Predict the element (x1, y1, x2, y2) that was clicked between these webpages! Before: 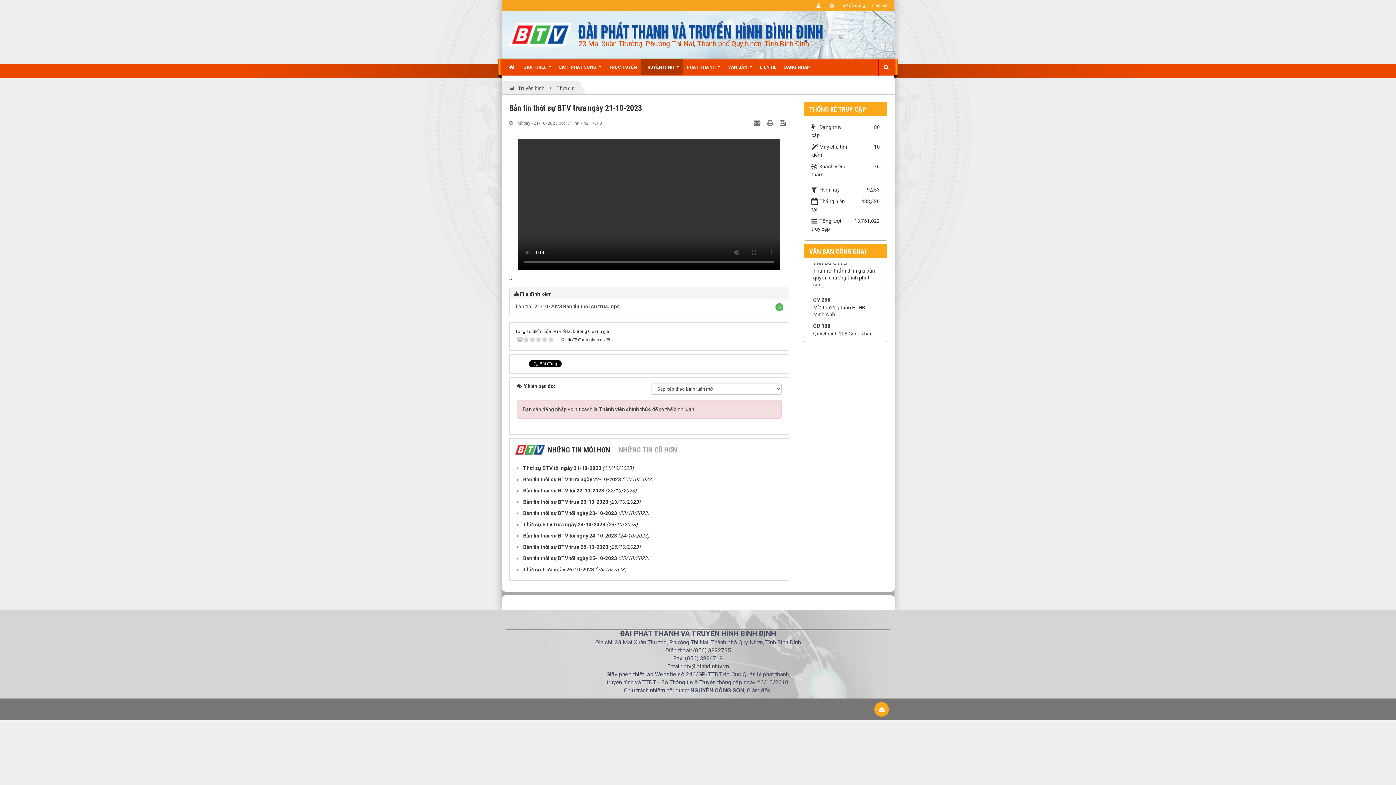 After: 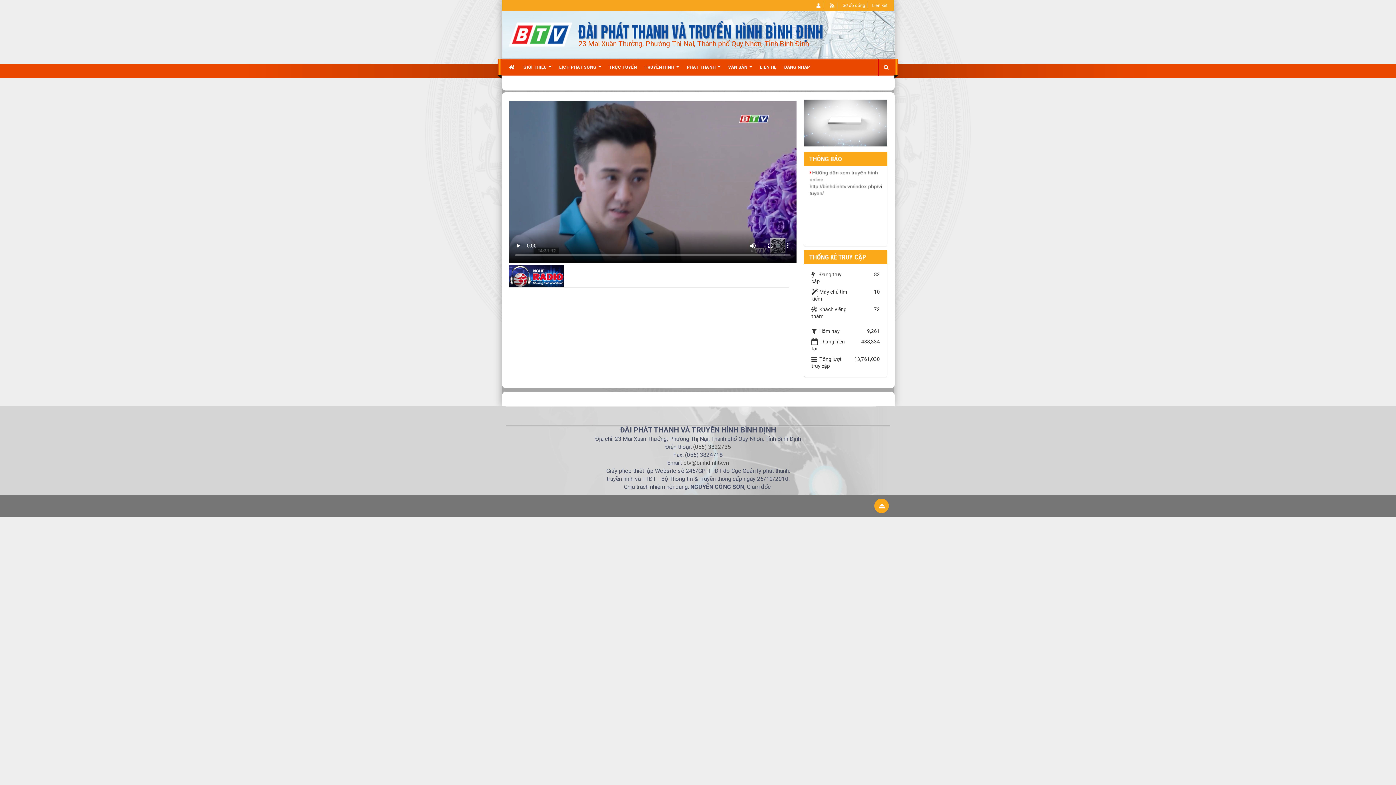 Action: label:   bbox: (505, 59, 519, 75)